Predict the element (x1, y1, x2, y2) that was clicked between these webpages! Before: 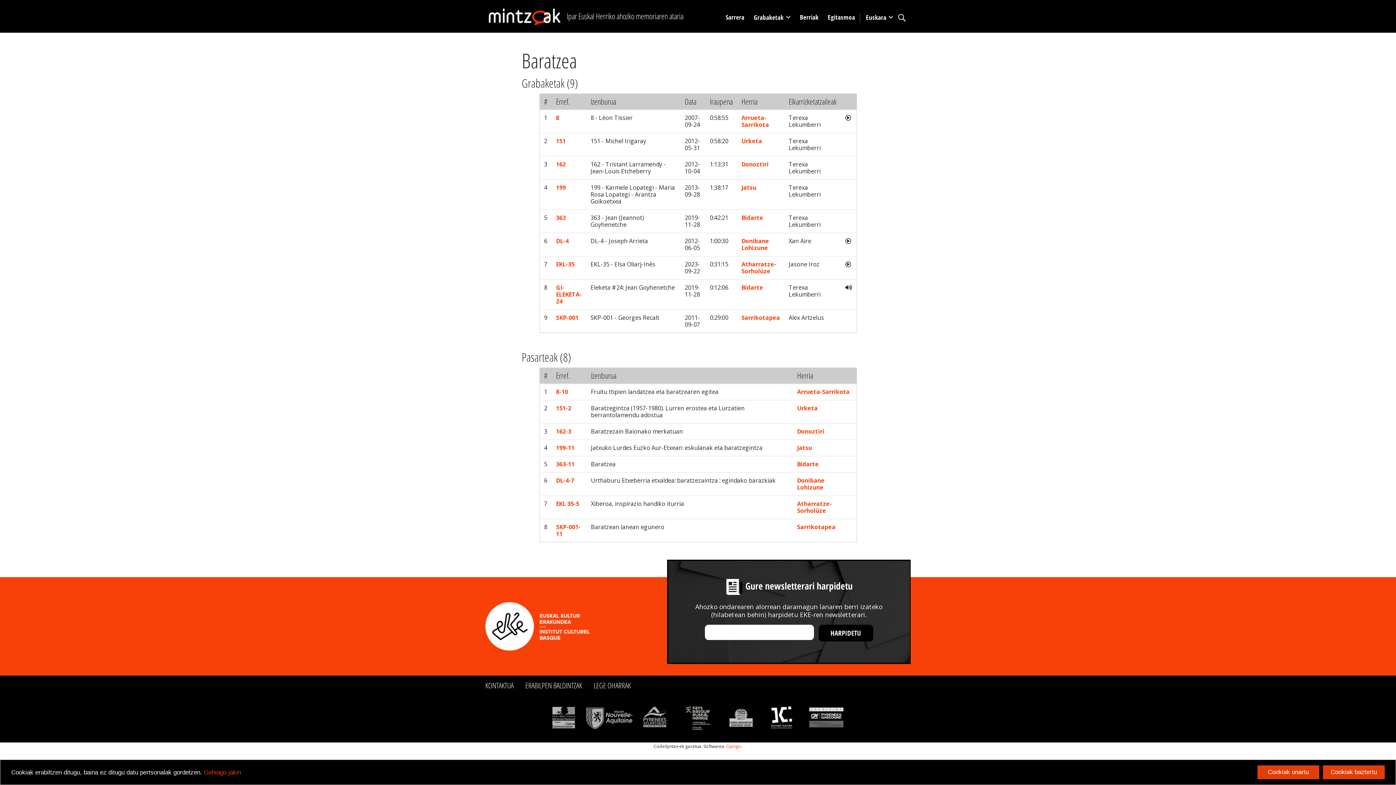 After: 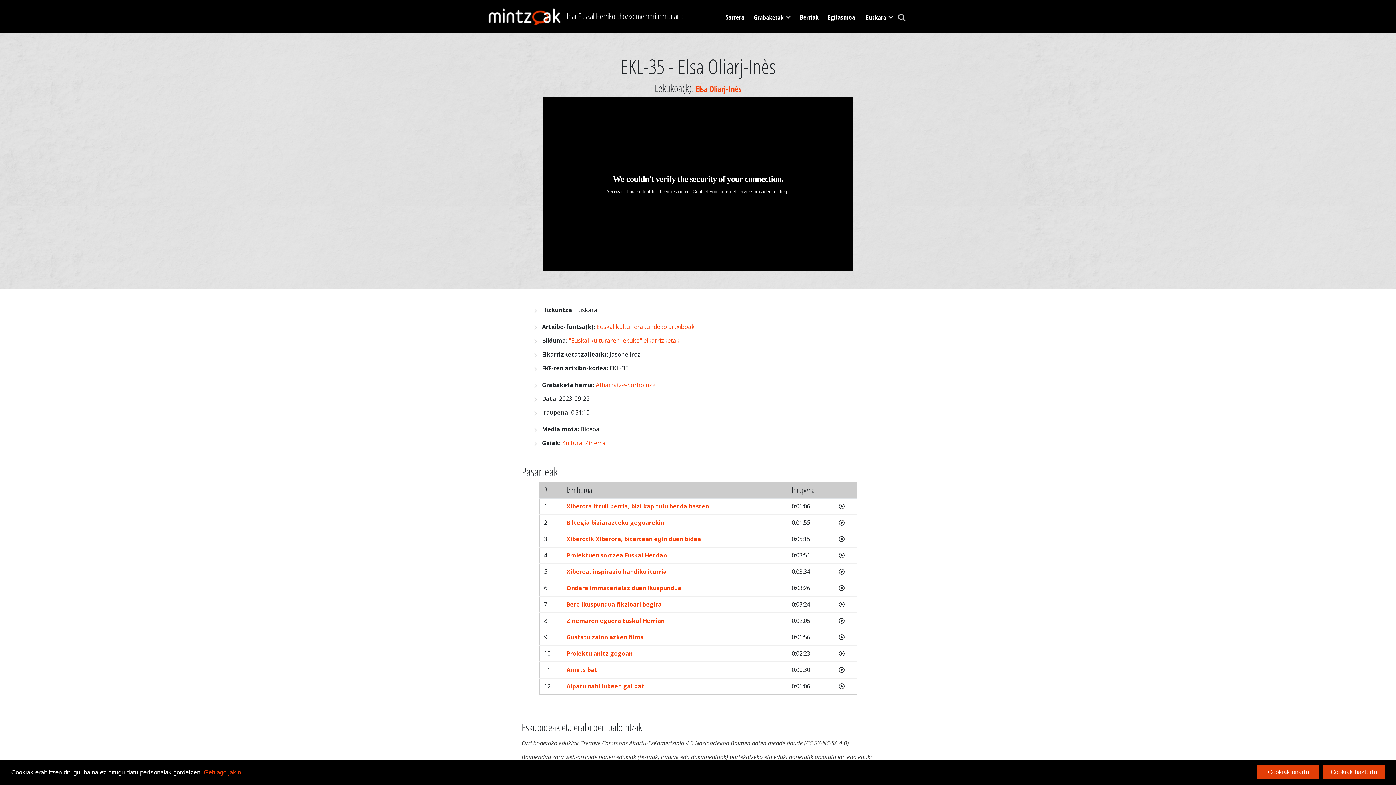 Action: bbox: (556, 260, 574, 268) label: EKL-35